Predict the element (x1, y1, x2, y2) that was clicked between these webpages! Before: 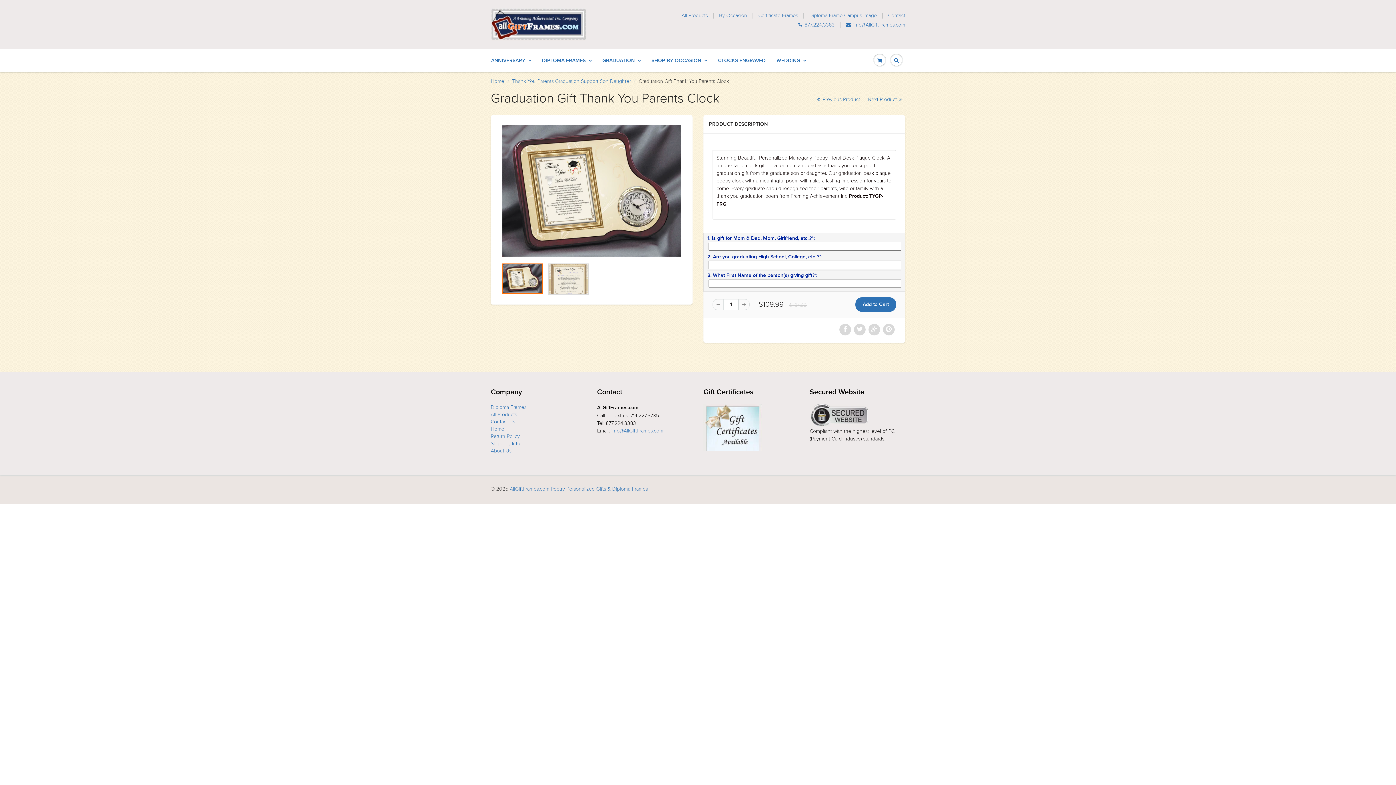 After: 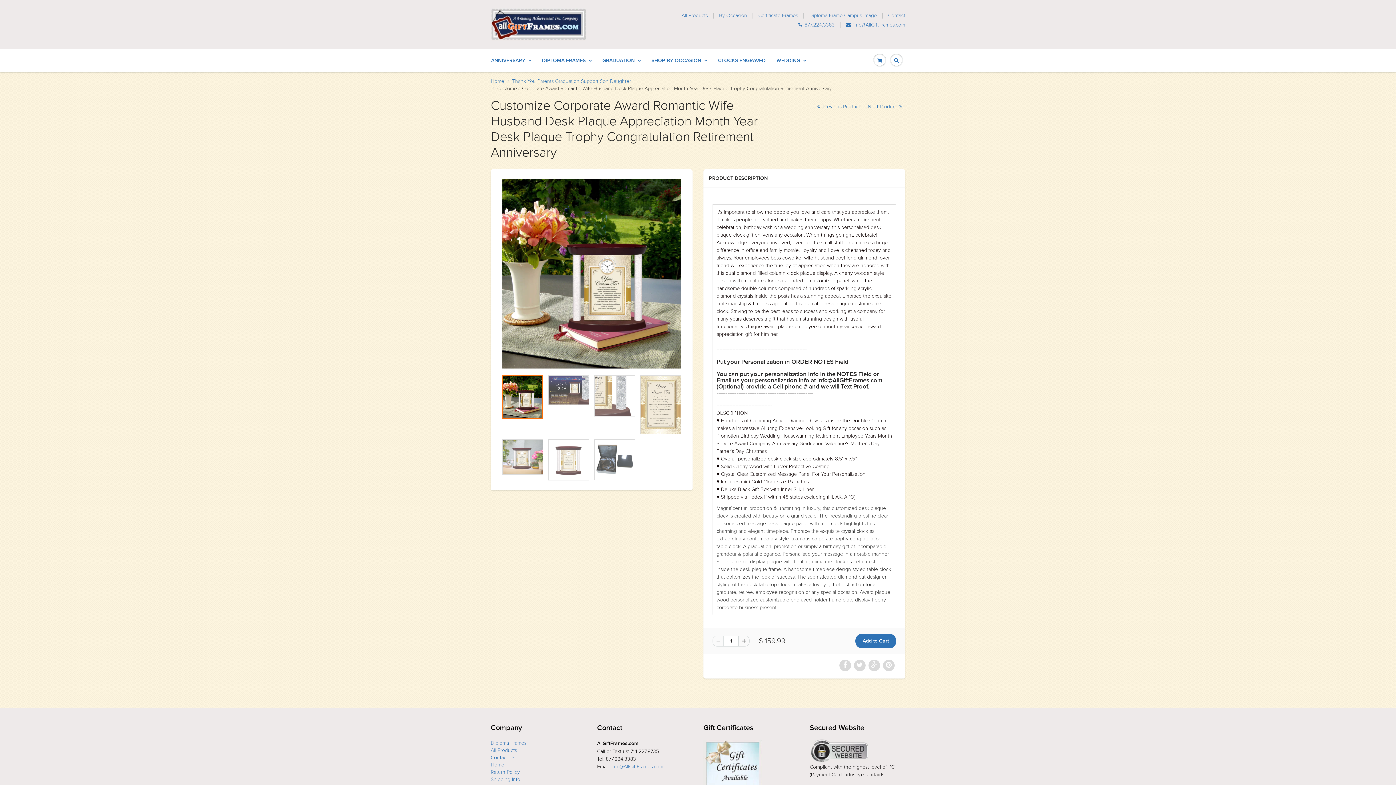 Action: bbox: (814, 96, 862, 102) label:  Previous Product